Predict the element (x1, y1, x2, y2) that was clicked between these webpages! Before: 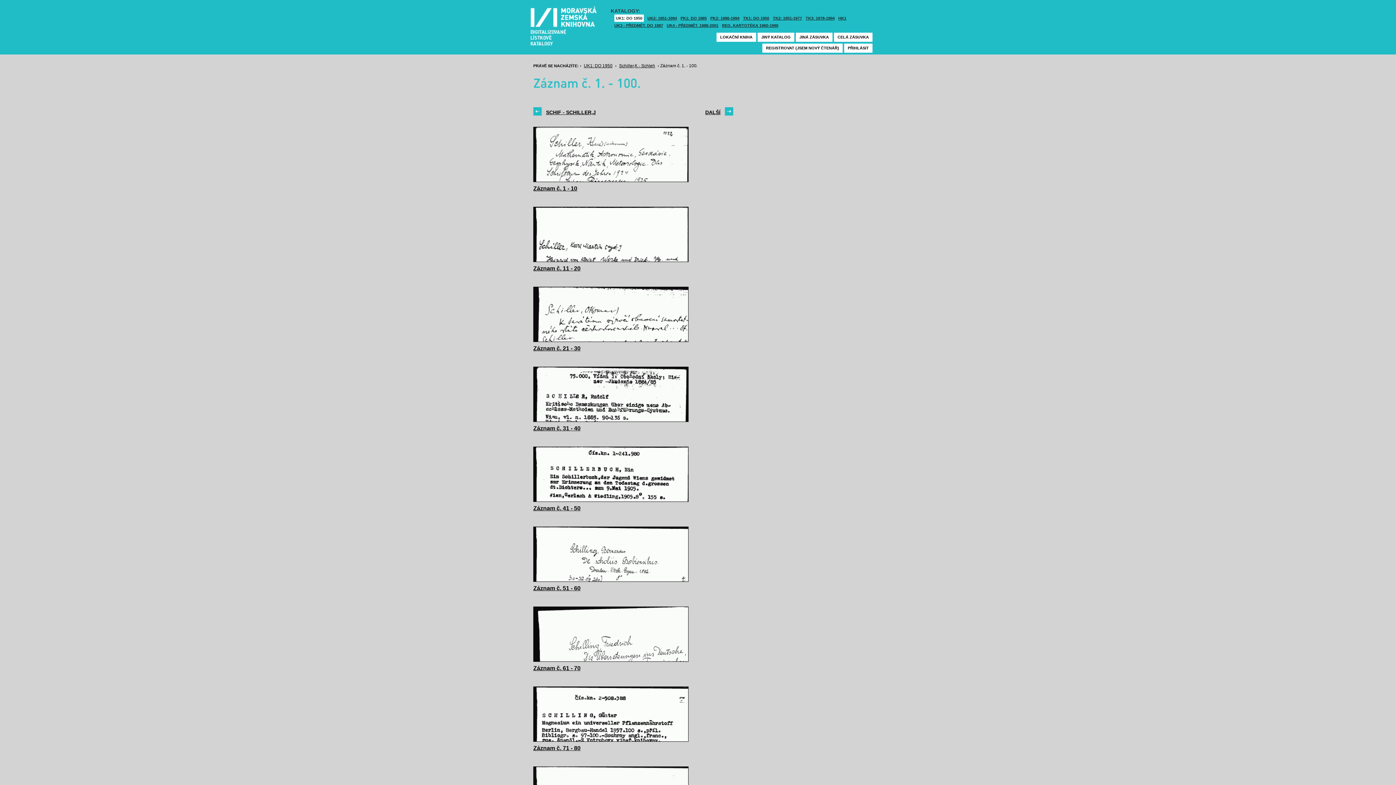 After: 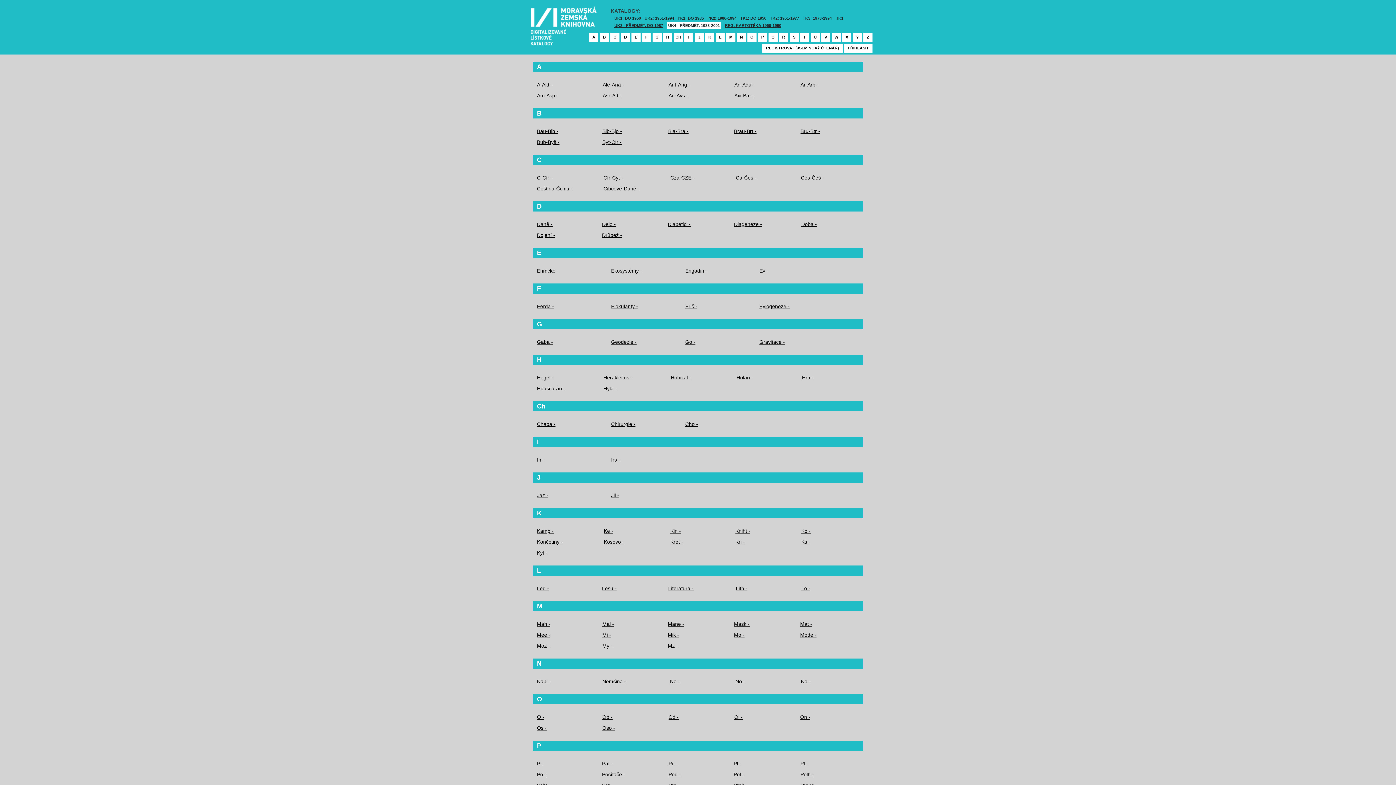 Action: label: UK4 - PŘEDMĚT. 1988-2001 bbox: (666, 21, 718, 29)